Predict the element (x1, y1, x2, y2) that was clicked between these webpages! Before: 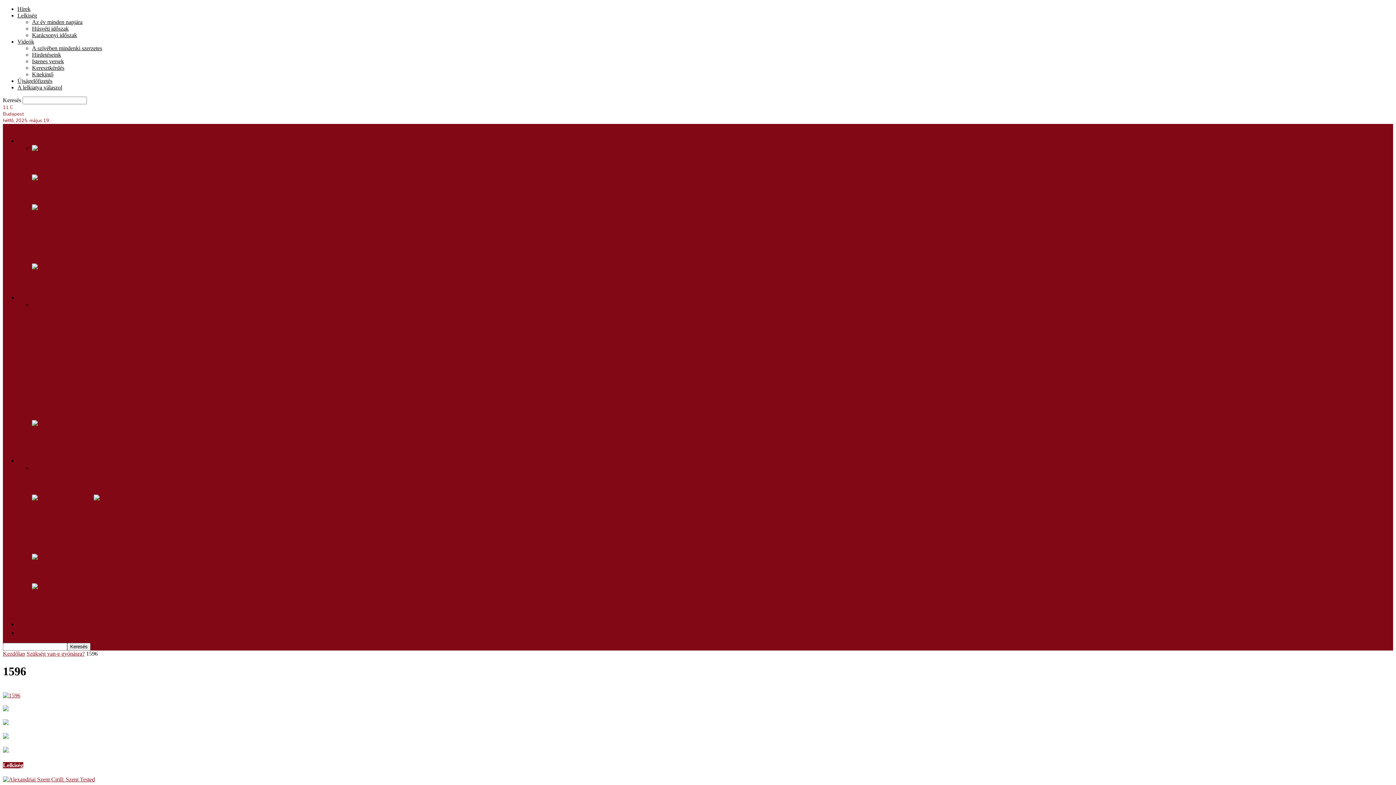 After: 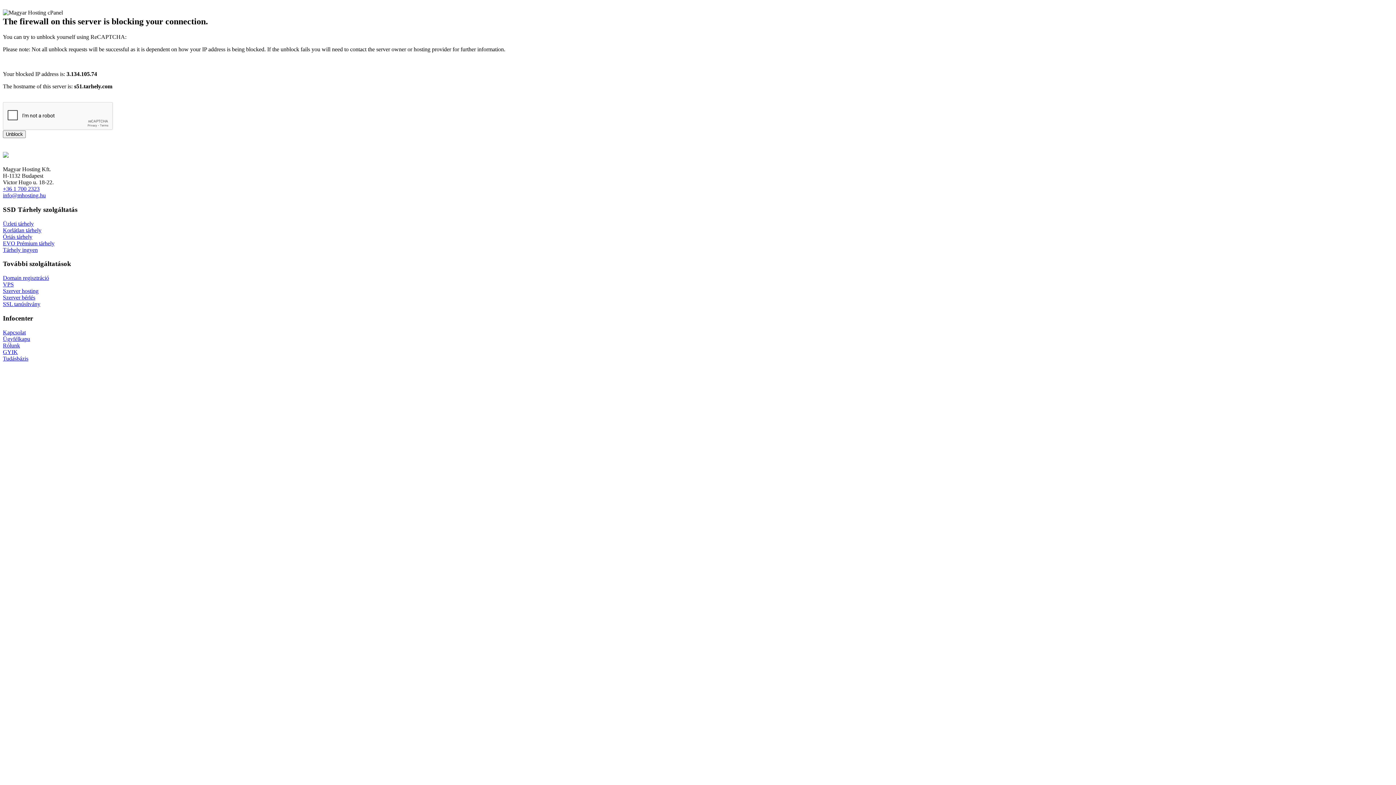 Action: bbox: (32, 597, 136, 606) label: Szoktál-e imádkozni a halottakért?